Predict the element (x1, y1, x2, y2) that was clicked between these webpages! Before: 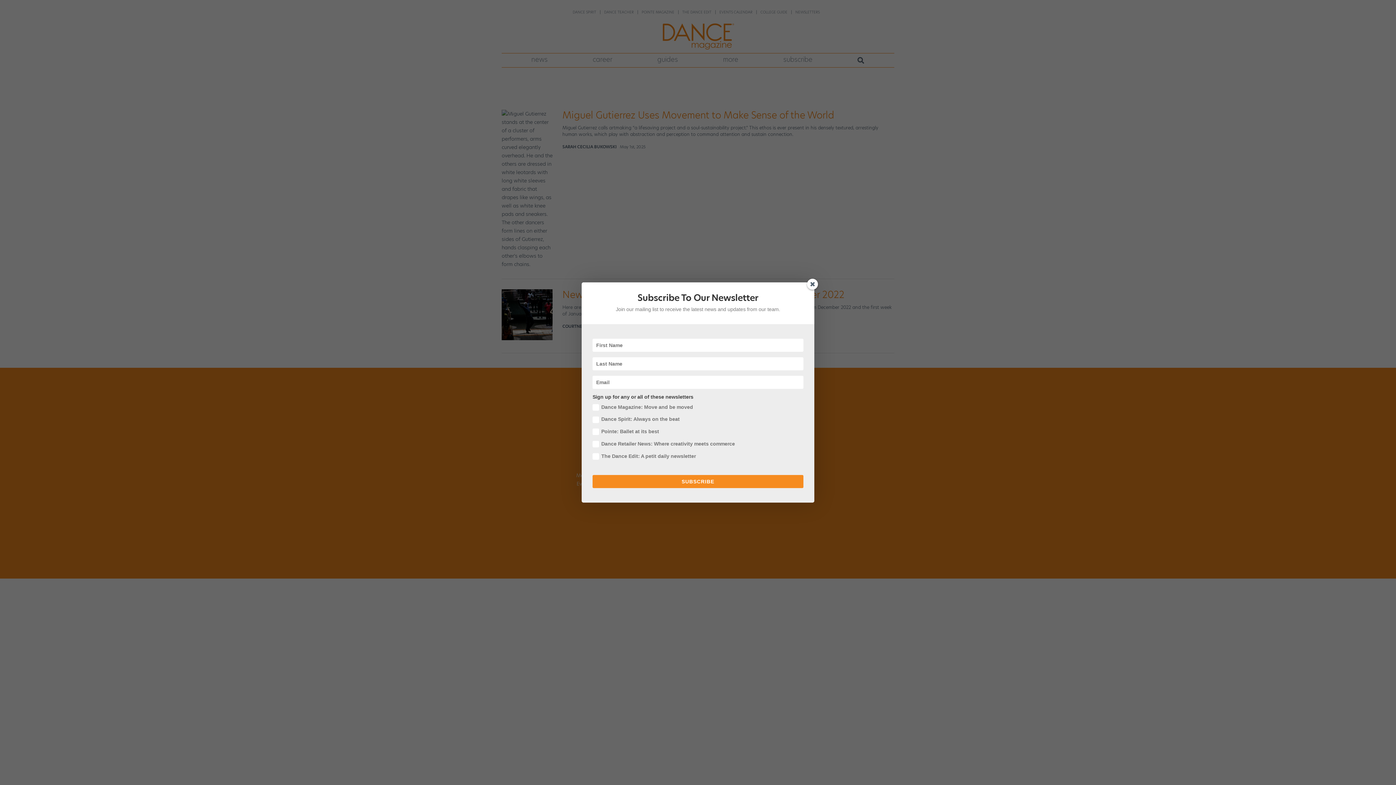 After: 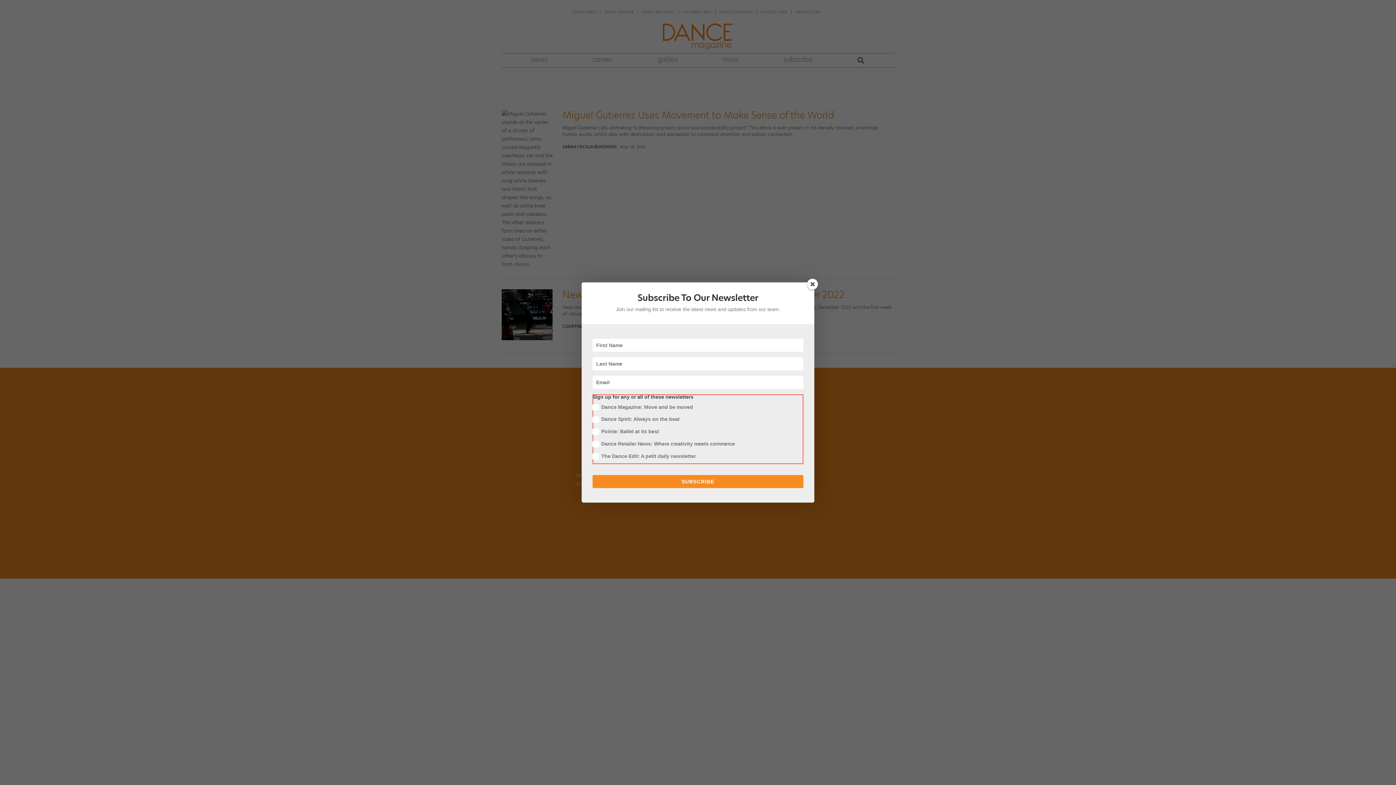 Action: label: SUBSCRIBE bbox: (592, 475, 803, 488)